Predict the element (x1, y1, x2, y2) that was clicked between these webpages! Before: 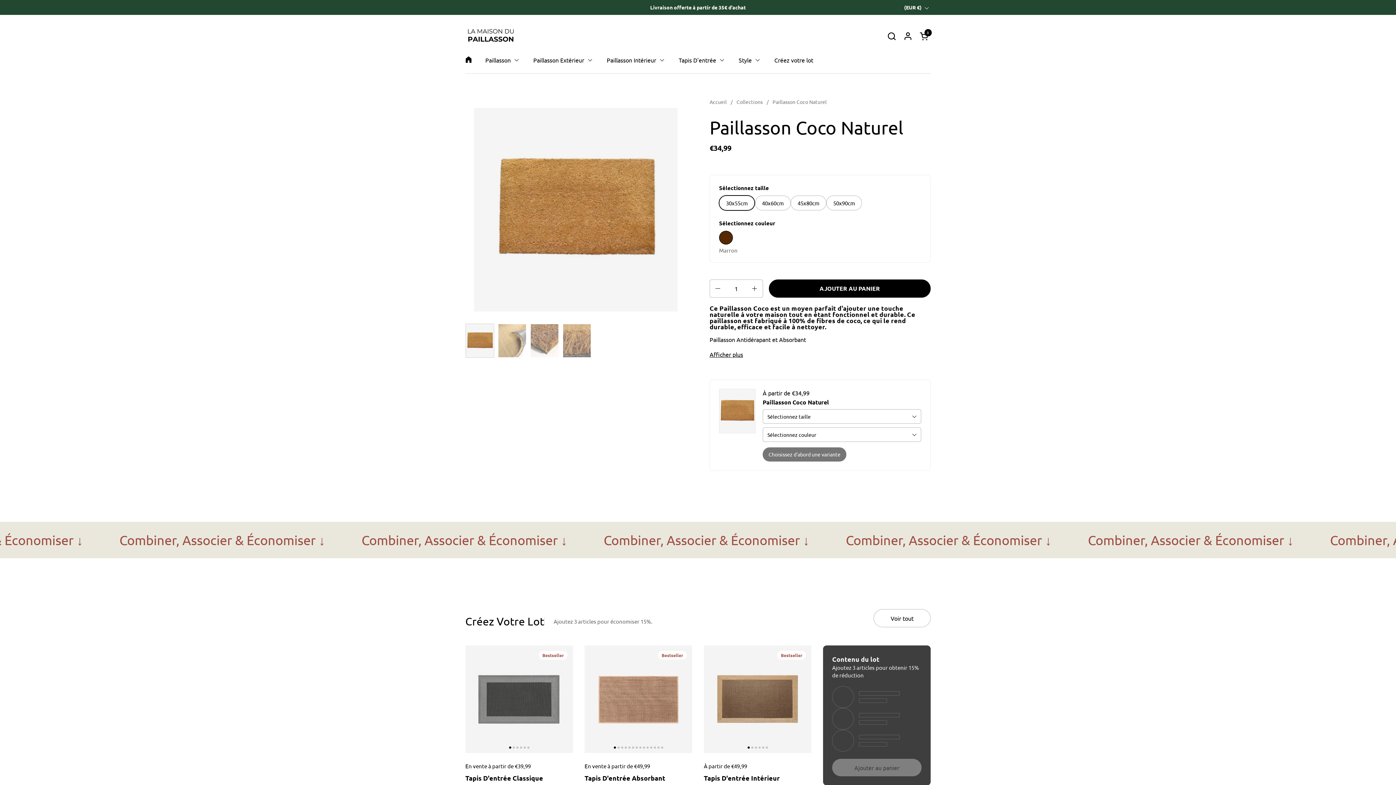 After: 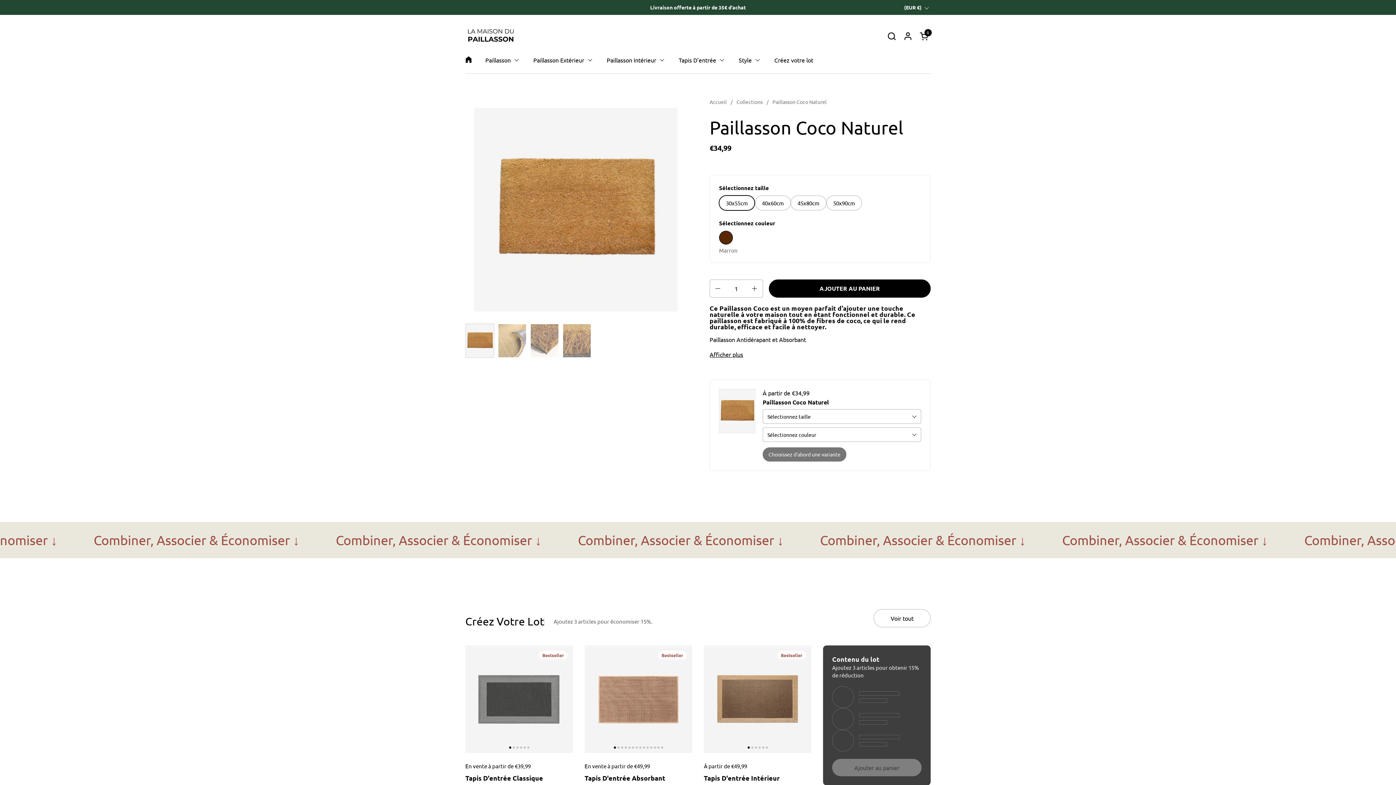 Action: bbox: (719, 389, 755, 433)